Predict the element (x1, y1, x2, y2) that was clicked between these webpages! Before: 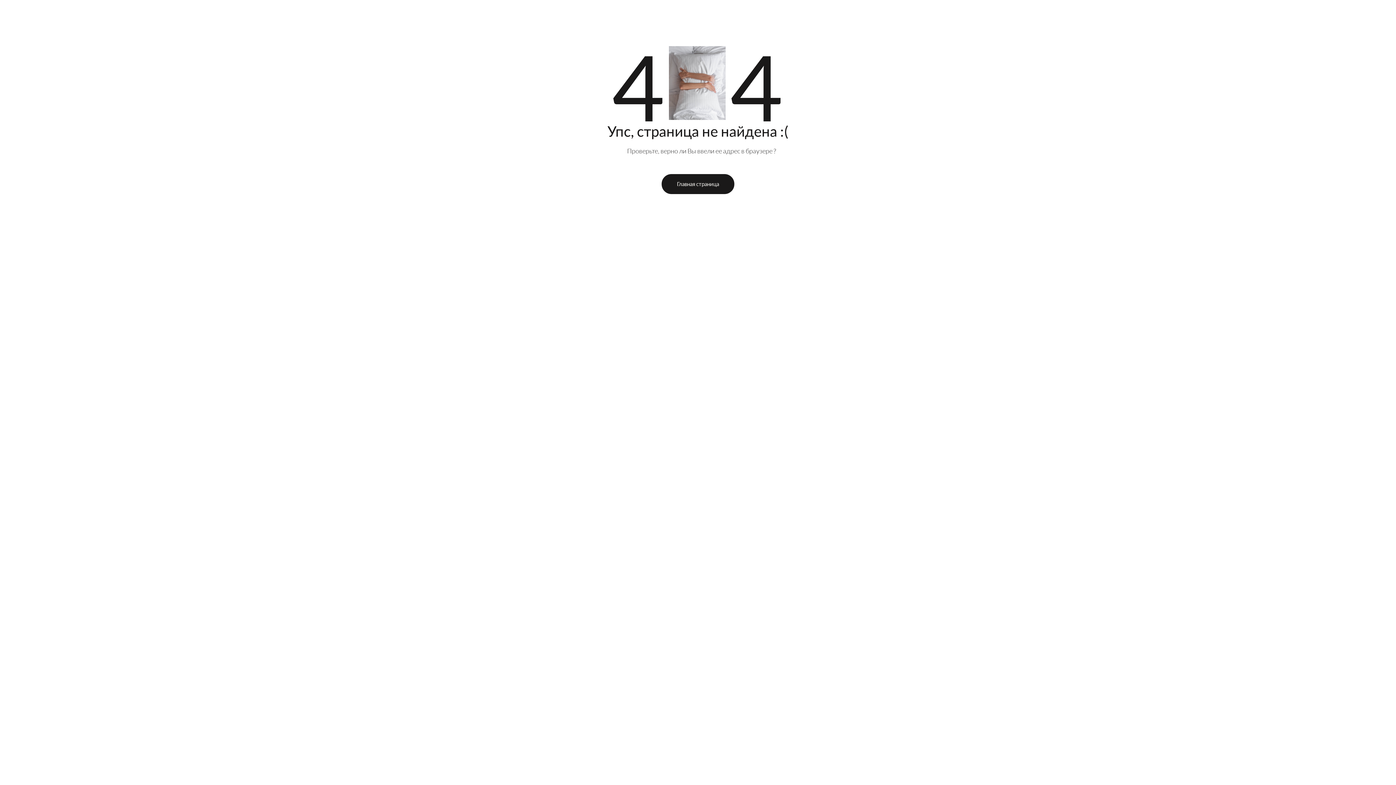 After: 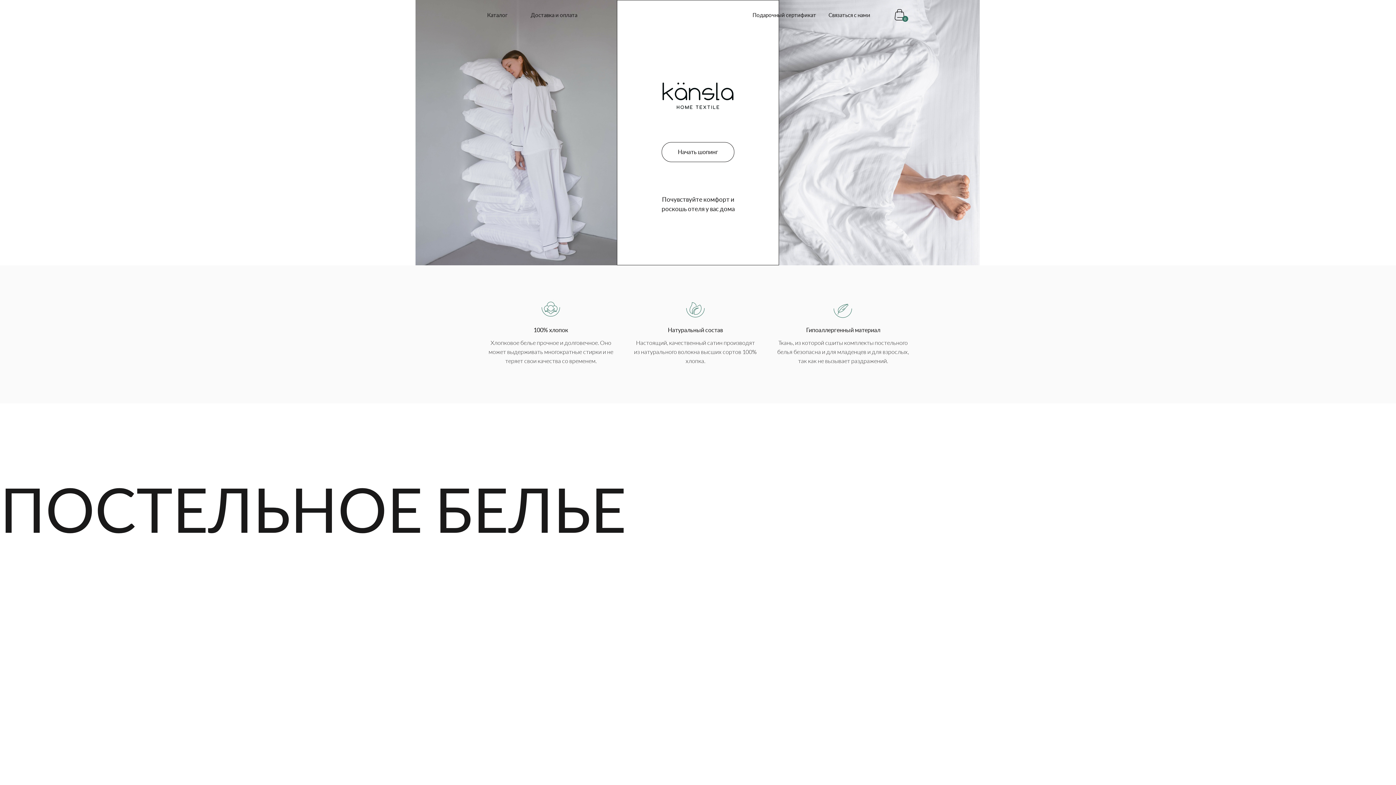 Action: label: Главная страница bbox: (661, 174, 734, 194)